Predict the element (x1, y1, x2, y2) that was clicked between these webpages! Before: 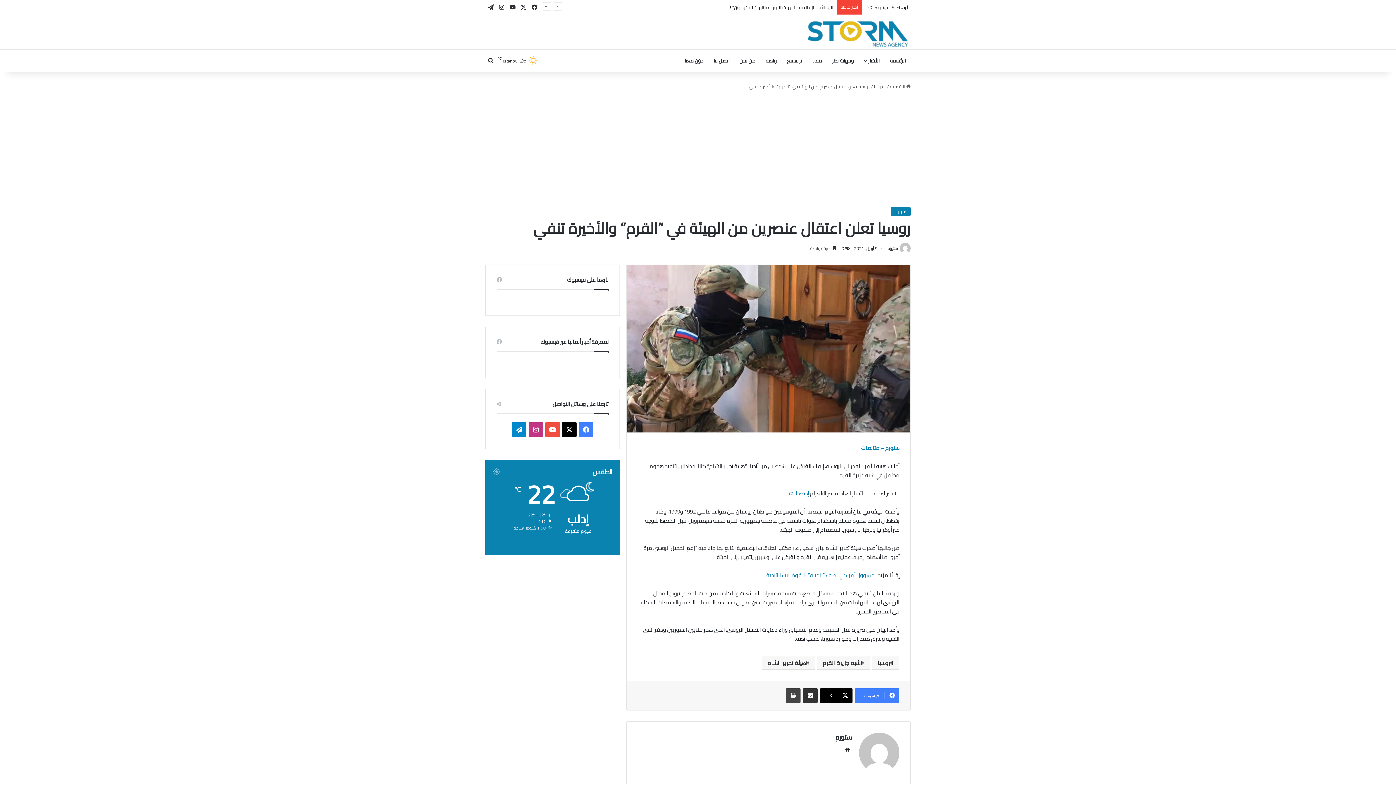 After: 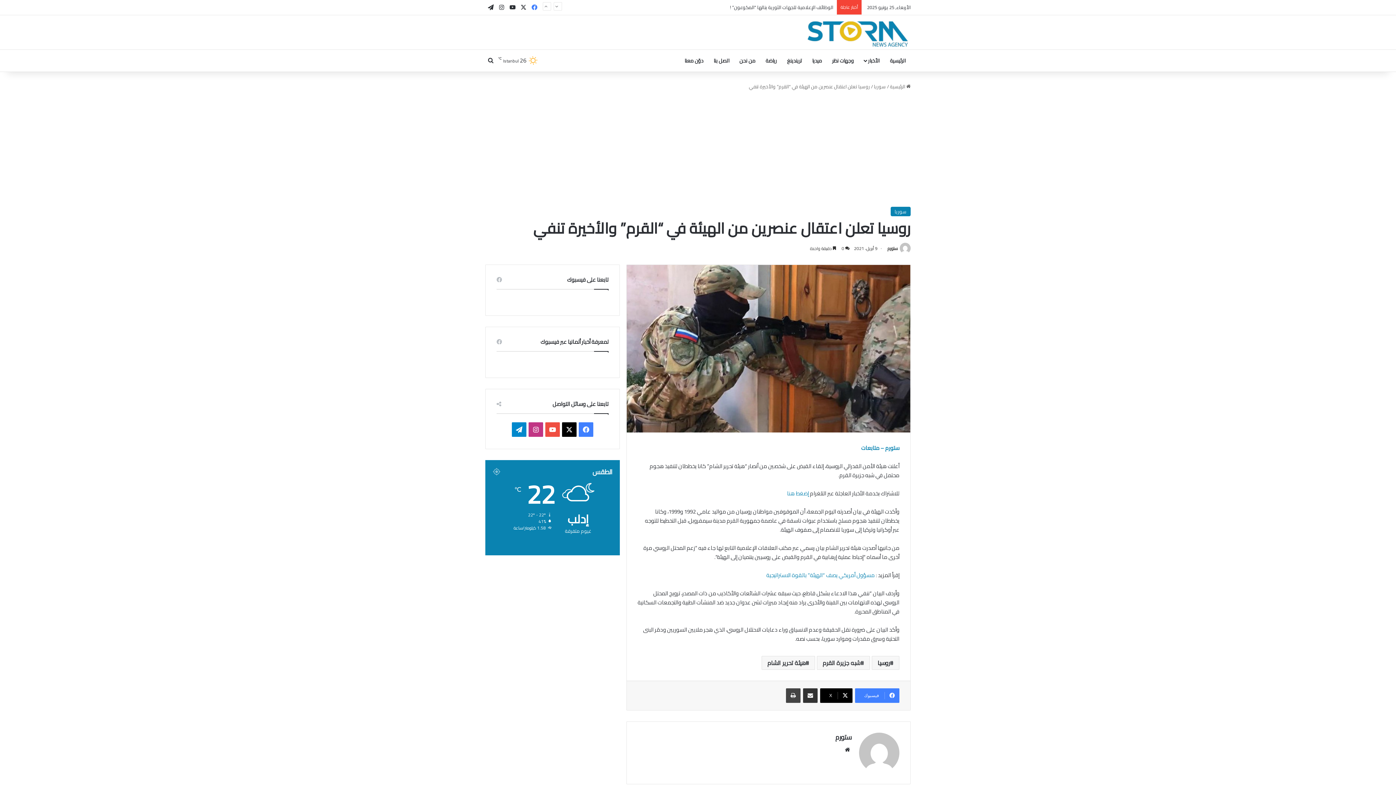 Action: label: فيسبوك bbox: (529, 0, 540, 14)